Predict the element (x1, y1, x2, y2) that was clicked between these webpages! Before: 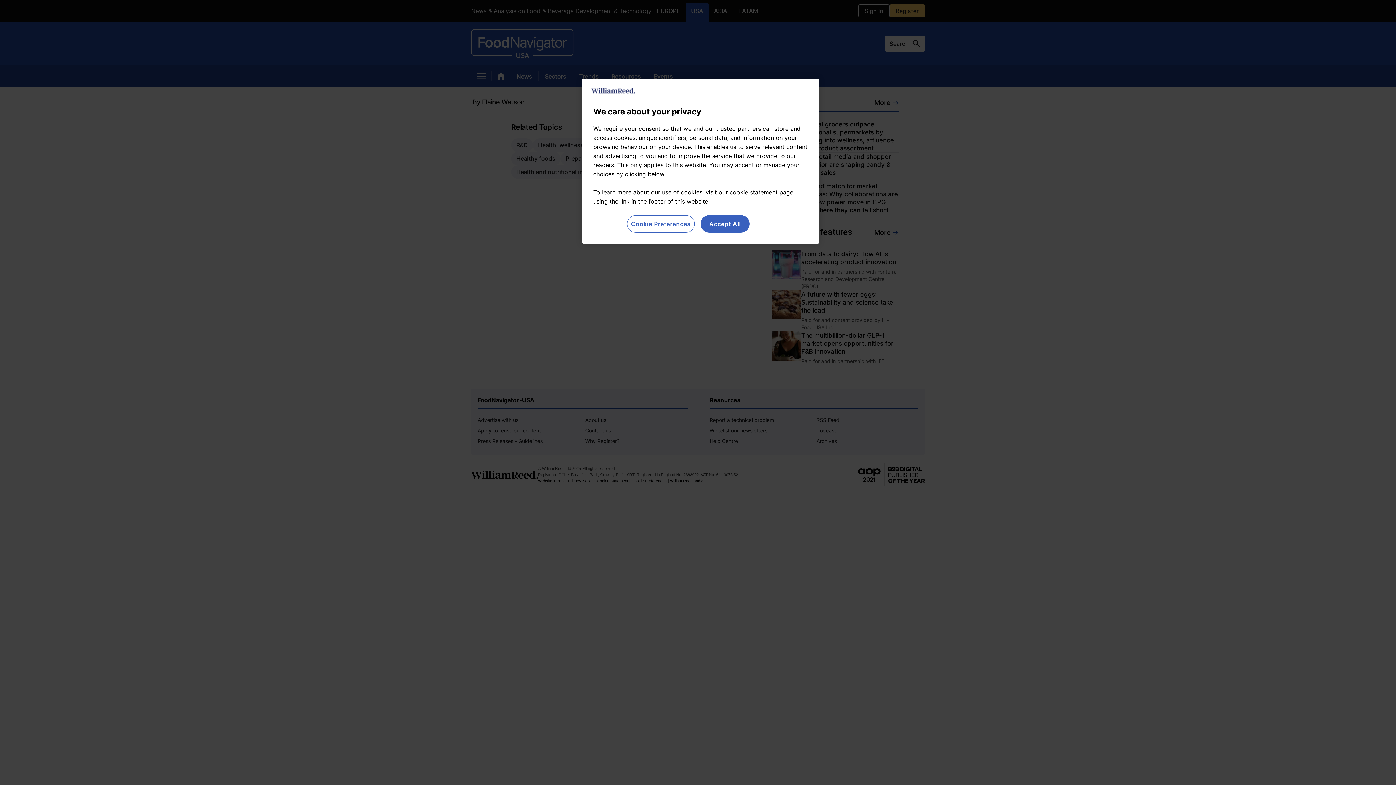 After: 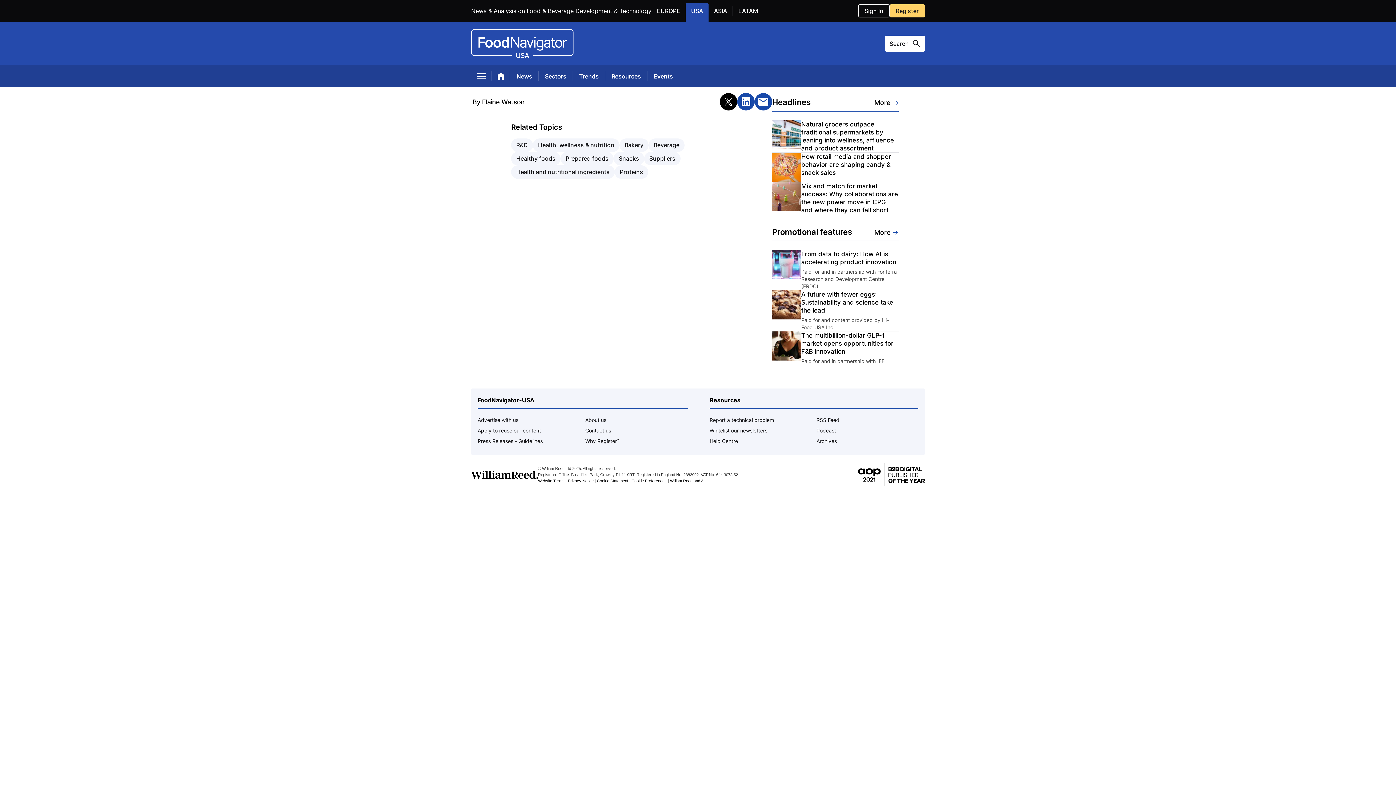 Action: label: Accept All bbox: (700, 215, 749, 232)